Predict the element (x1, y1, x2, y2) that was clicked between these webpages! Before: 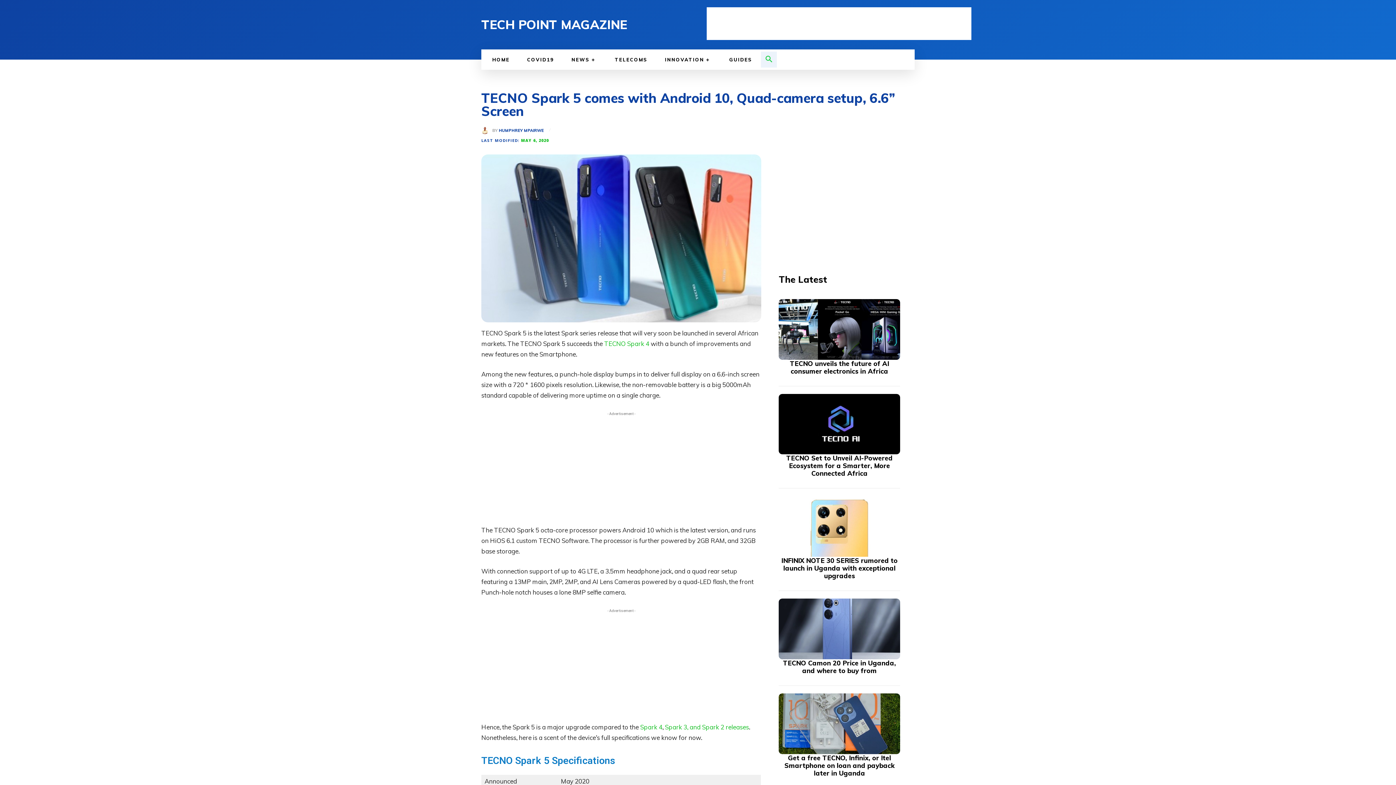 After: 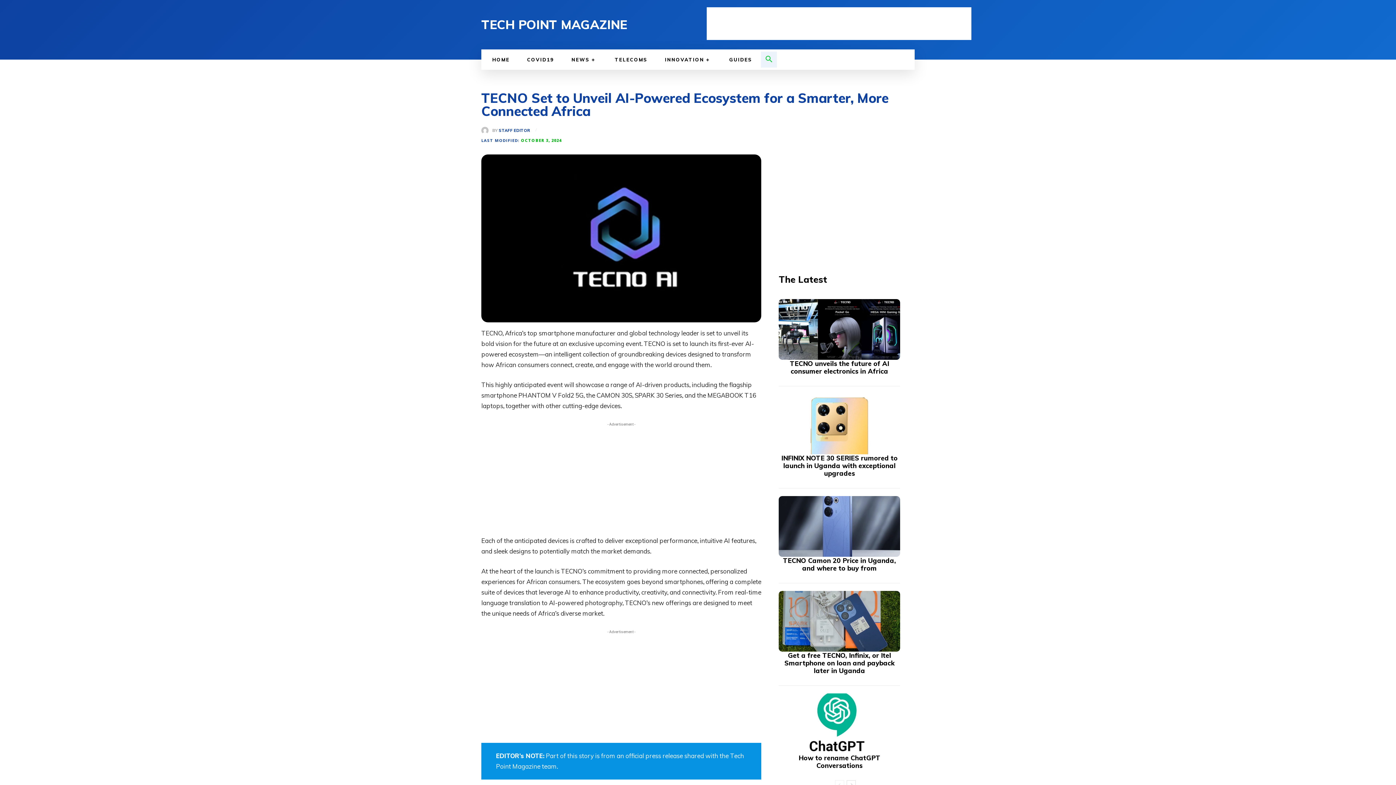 Action: bbox: (779, 394, 900, 454)